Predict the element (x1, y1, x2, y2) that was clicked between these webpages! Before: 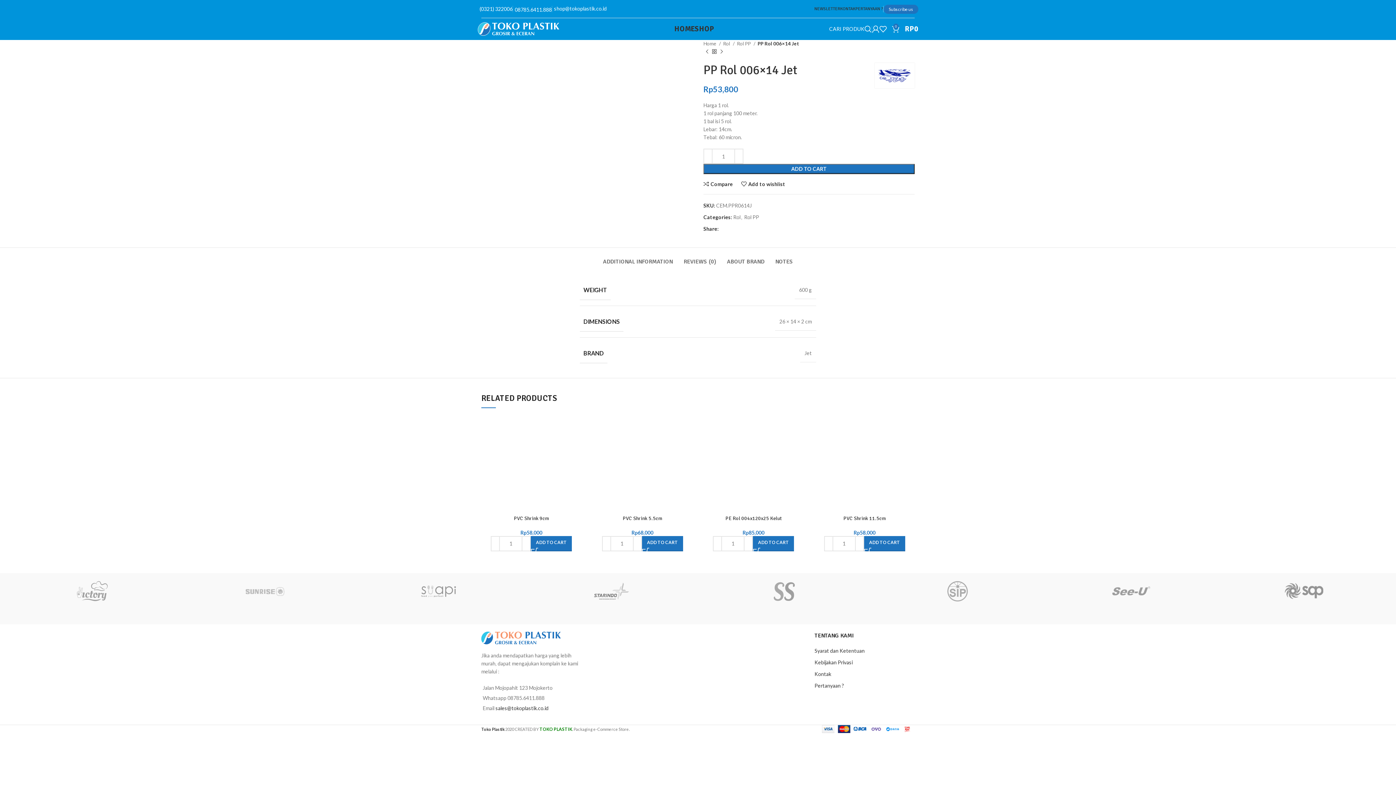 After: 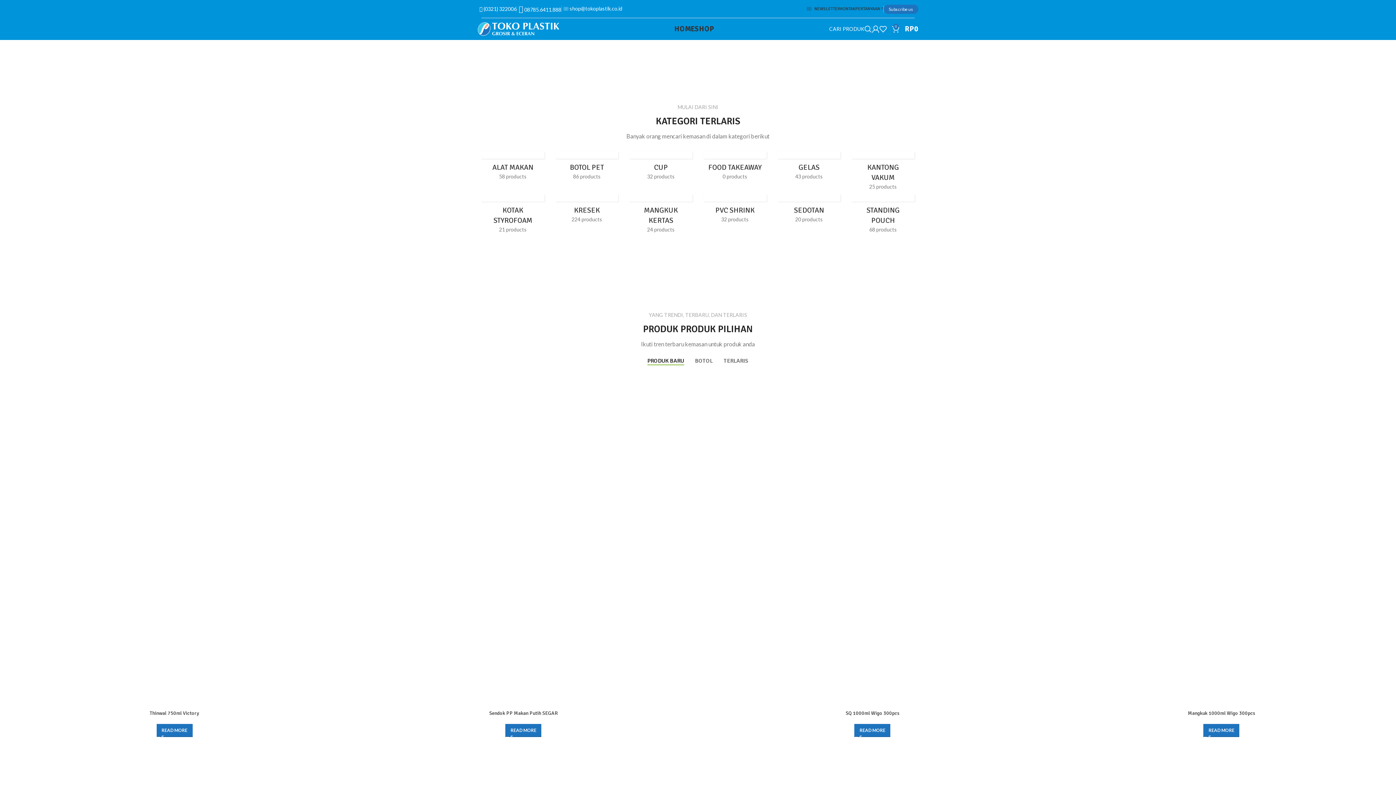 Action: bbox: (477, 25, 559, 31)